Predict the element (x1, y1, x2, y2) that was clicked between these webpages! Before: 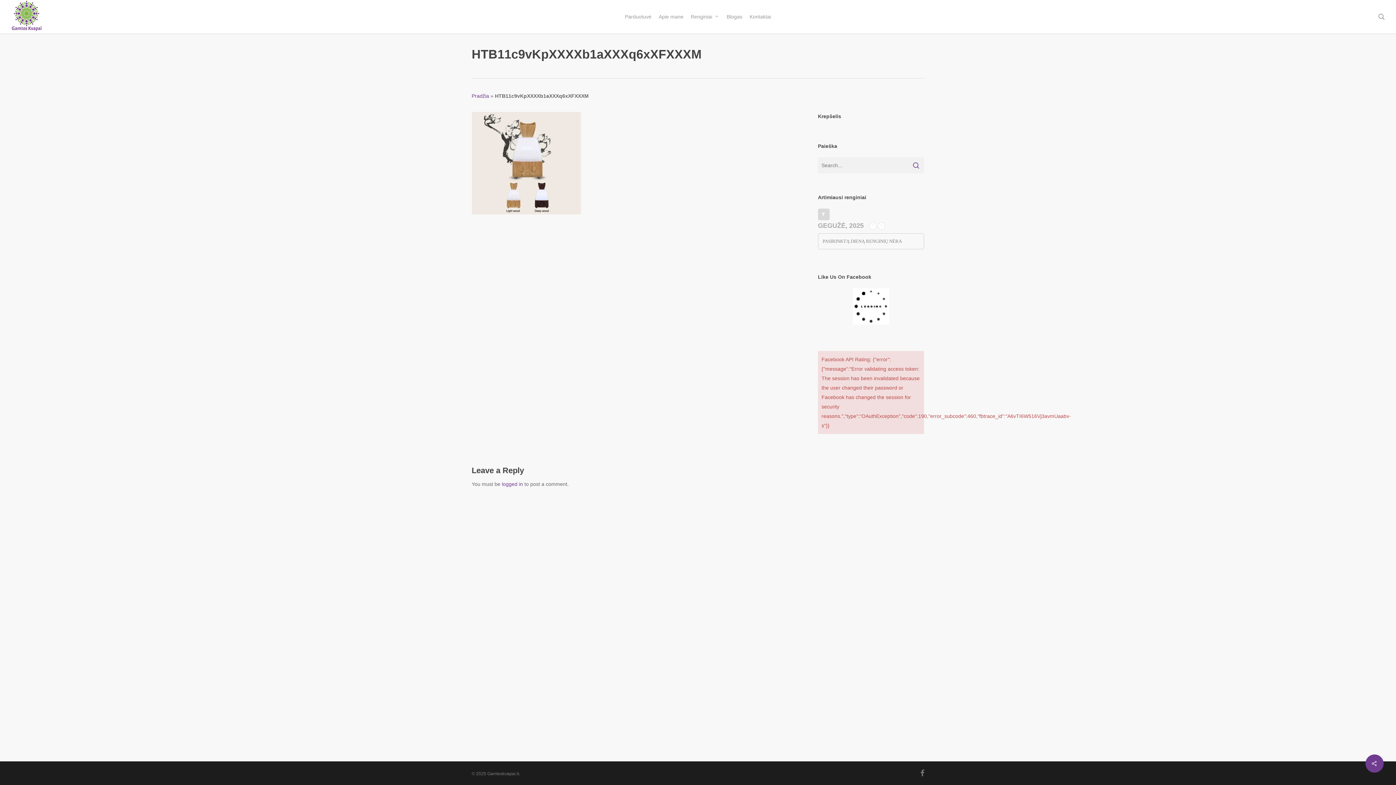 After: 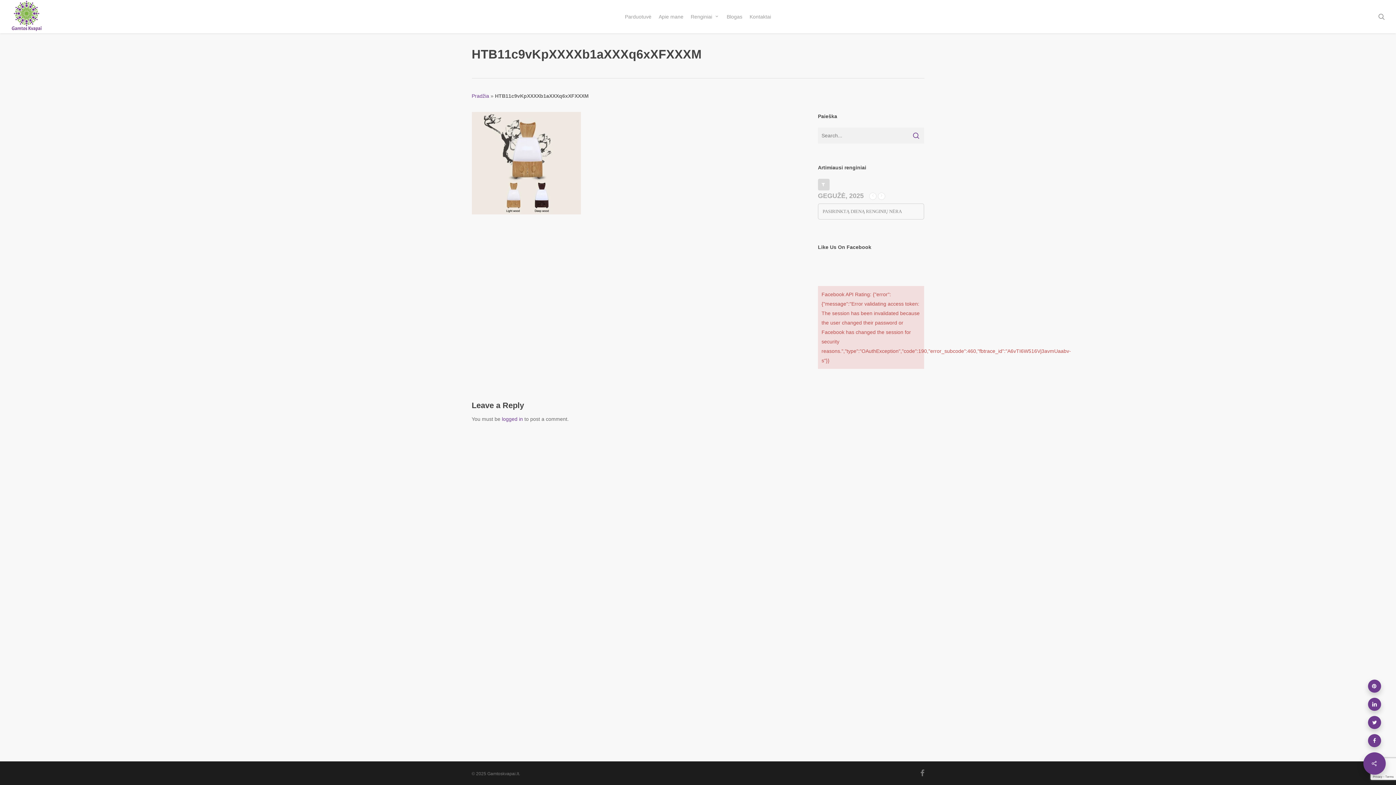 Action: bbox: (1365, 754, 1384, 773)